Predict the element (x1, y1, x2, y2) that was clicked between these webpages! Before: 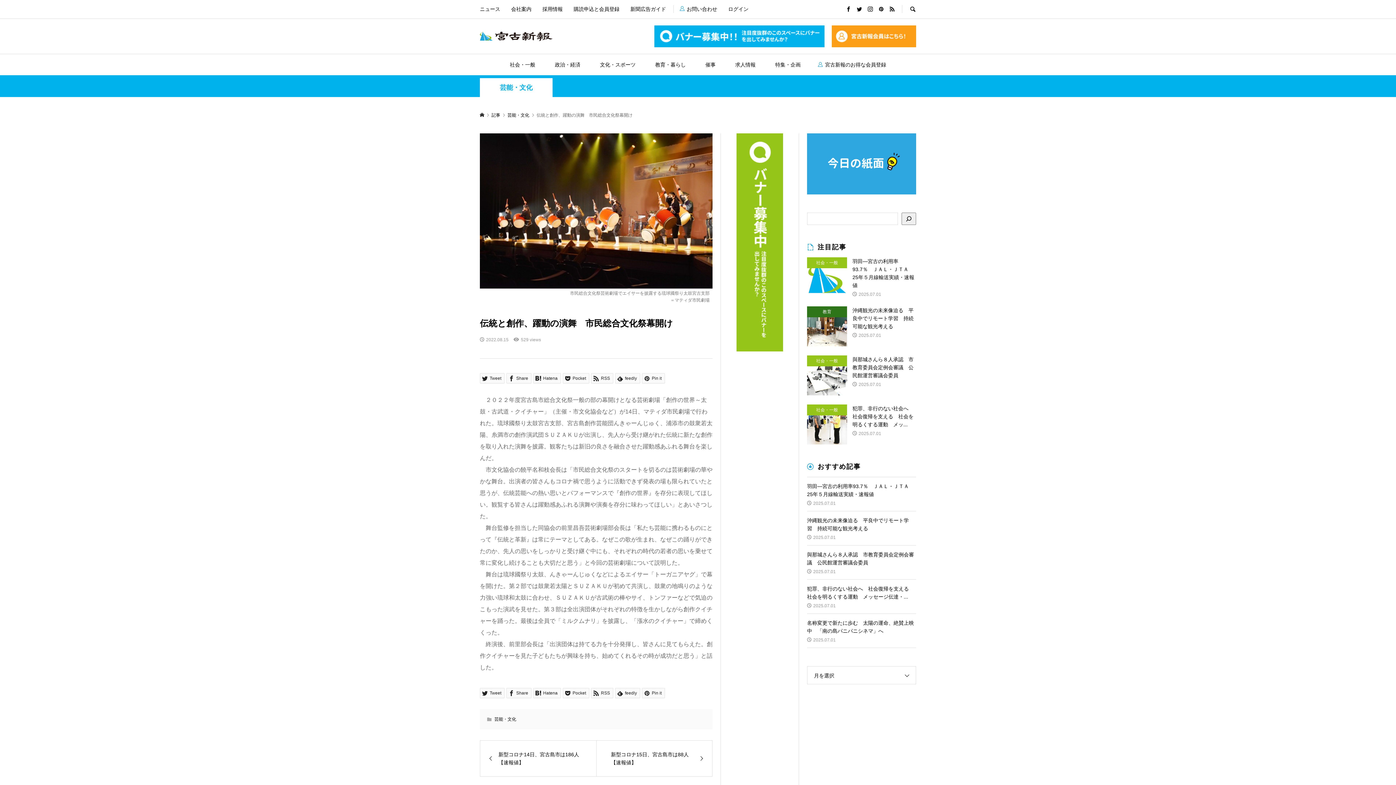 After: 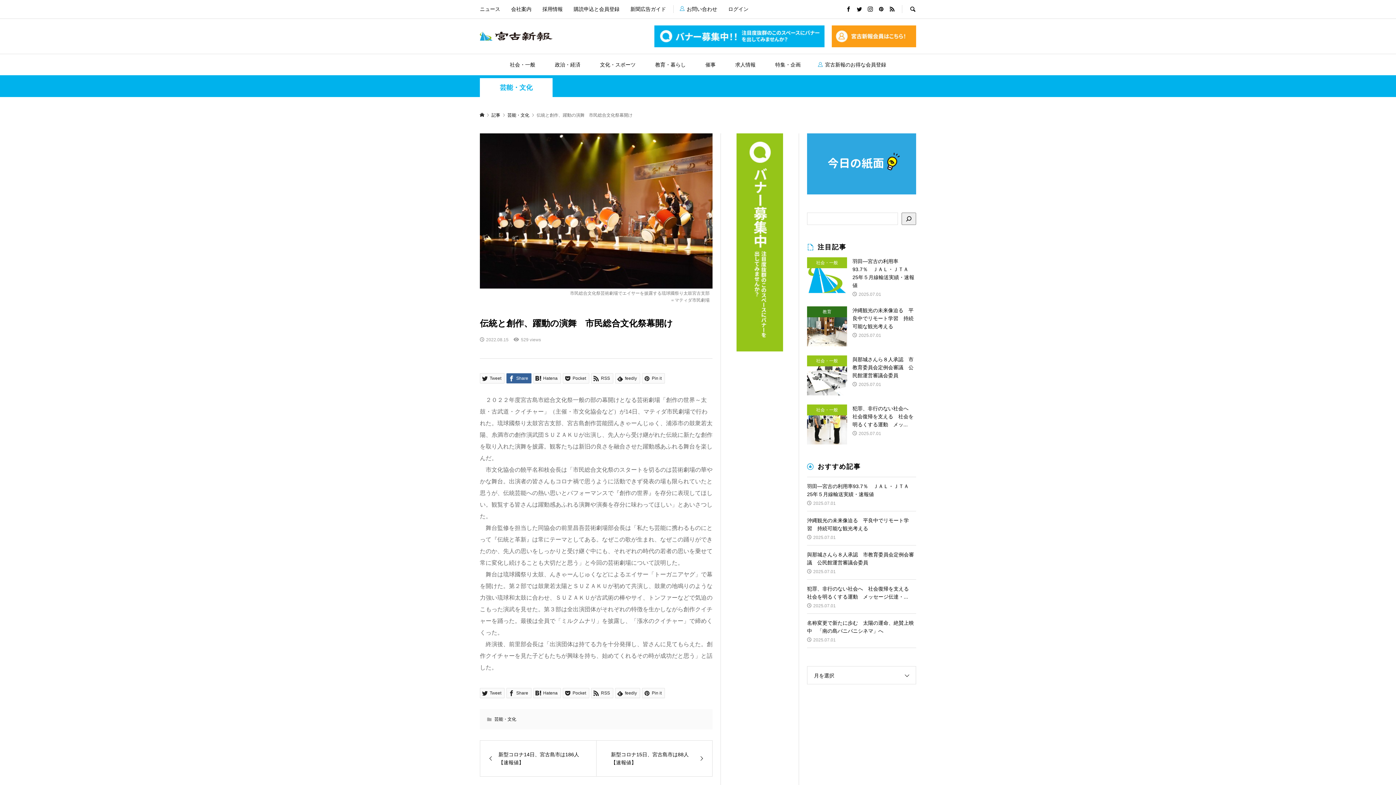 Action: label:  Share bbox: (506, 373, 531, 383)